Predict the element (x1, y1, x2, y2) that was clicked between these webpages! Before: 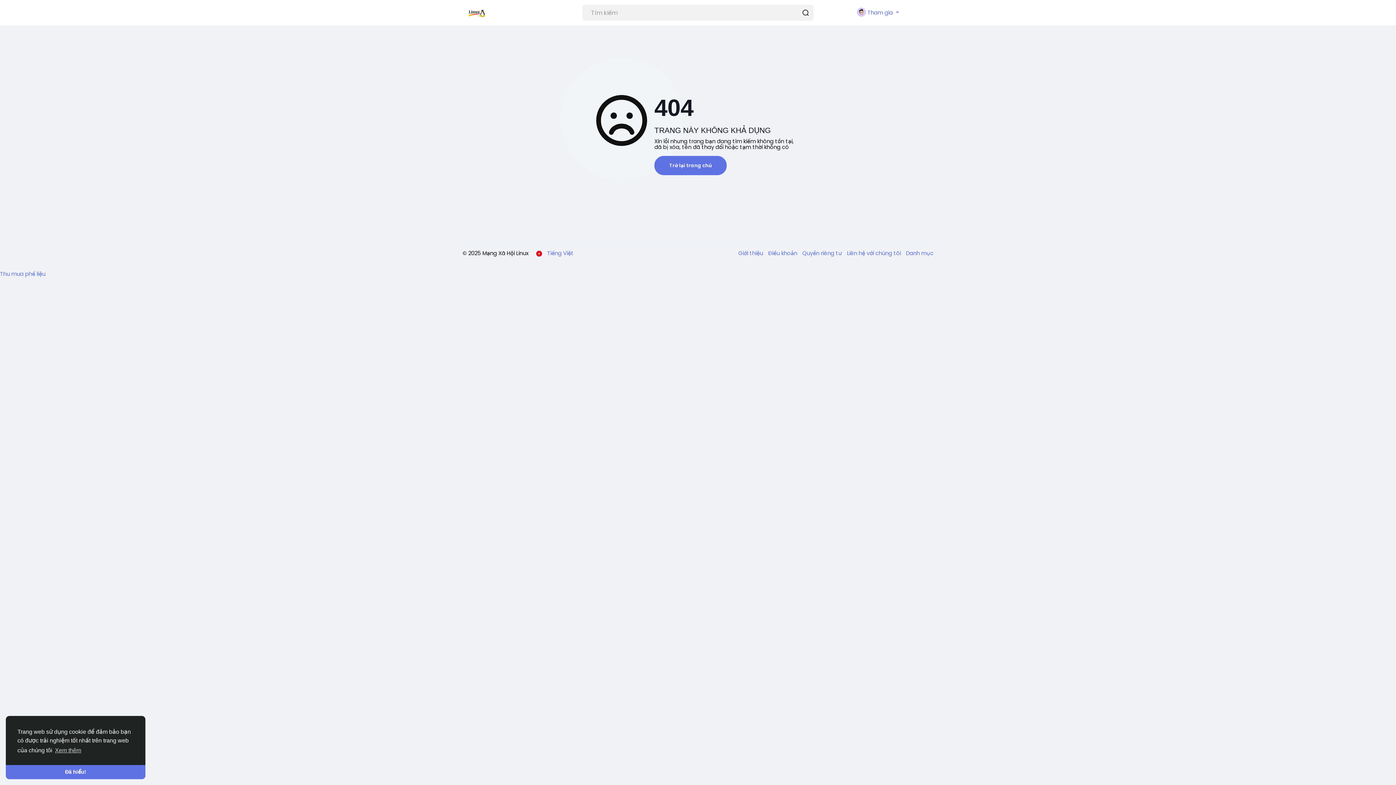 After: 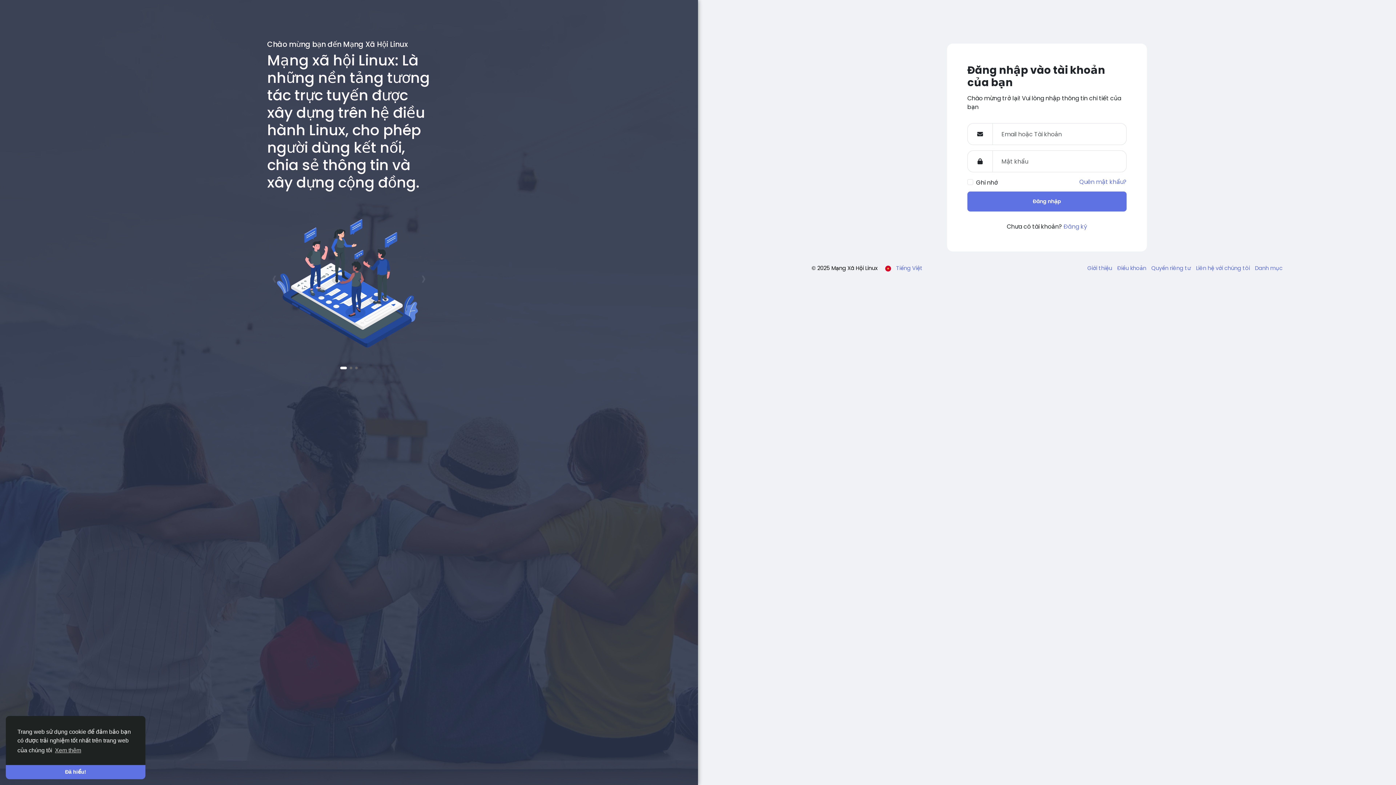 Action: bbox: (468, 0, 554, 25)